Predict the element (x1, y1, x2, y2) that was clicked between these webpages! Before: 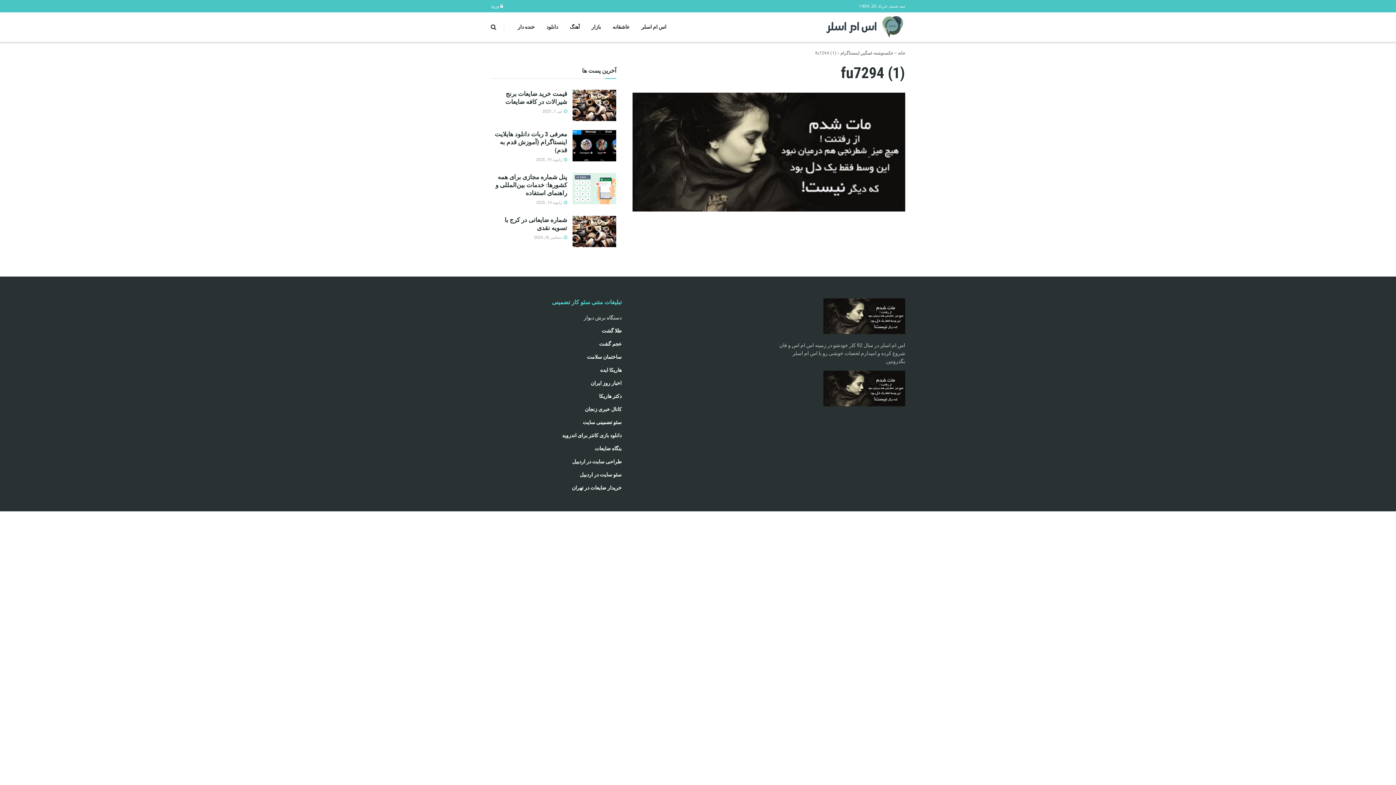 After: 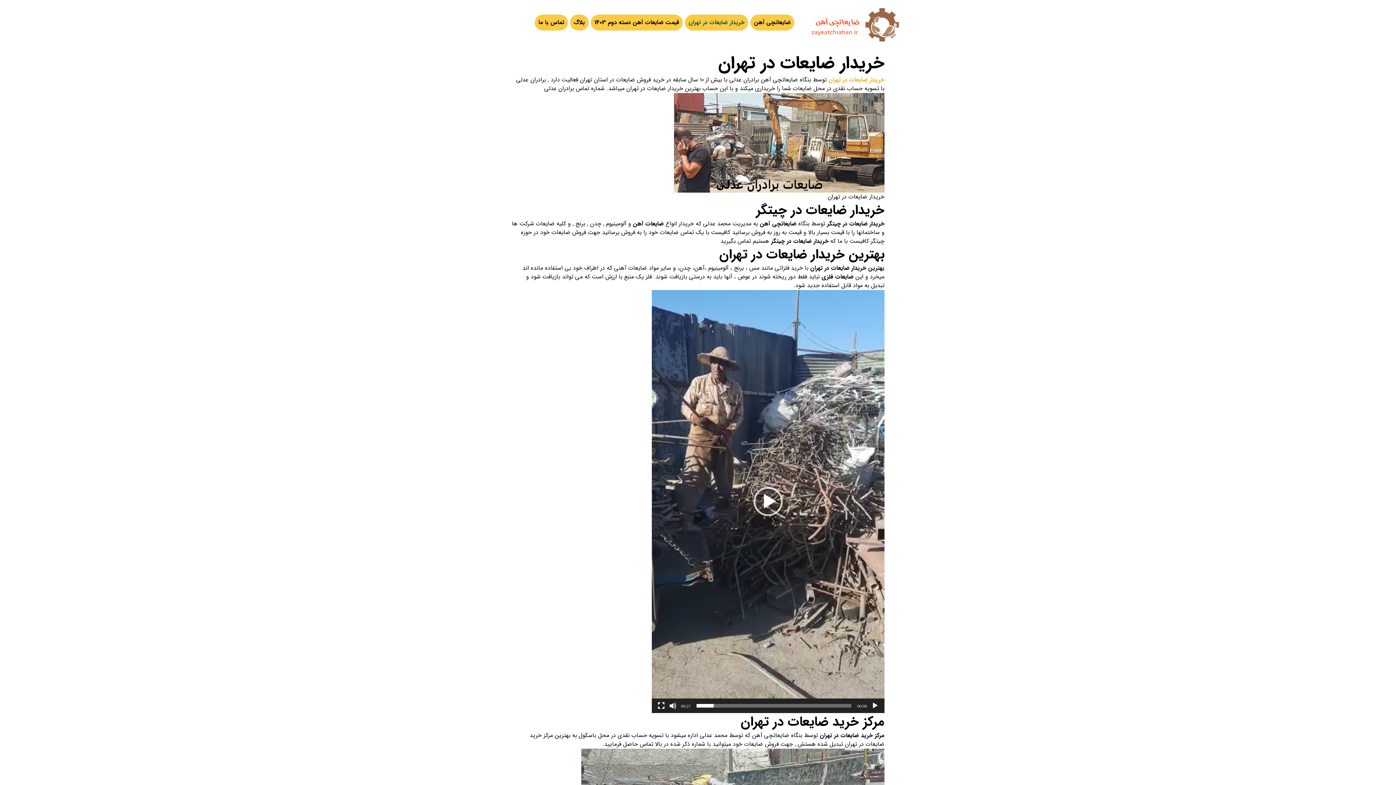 Action: bbox: (572, 484, 621, 490) label: خریدار ضایعات در تهران